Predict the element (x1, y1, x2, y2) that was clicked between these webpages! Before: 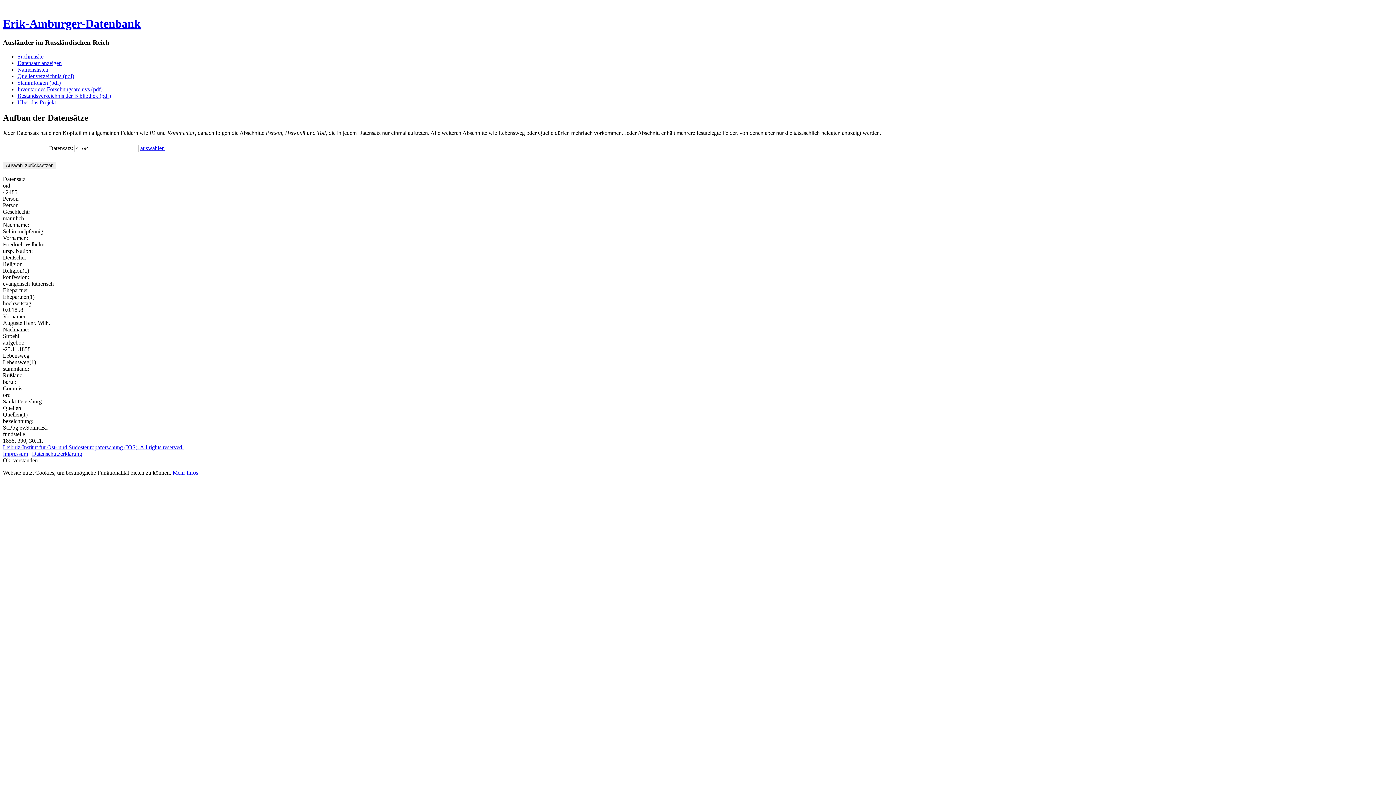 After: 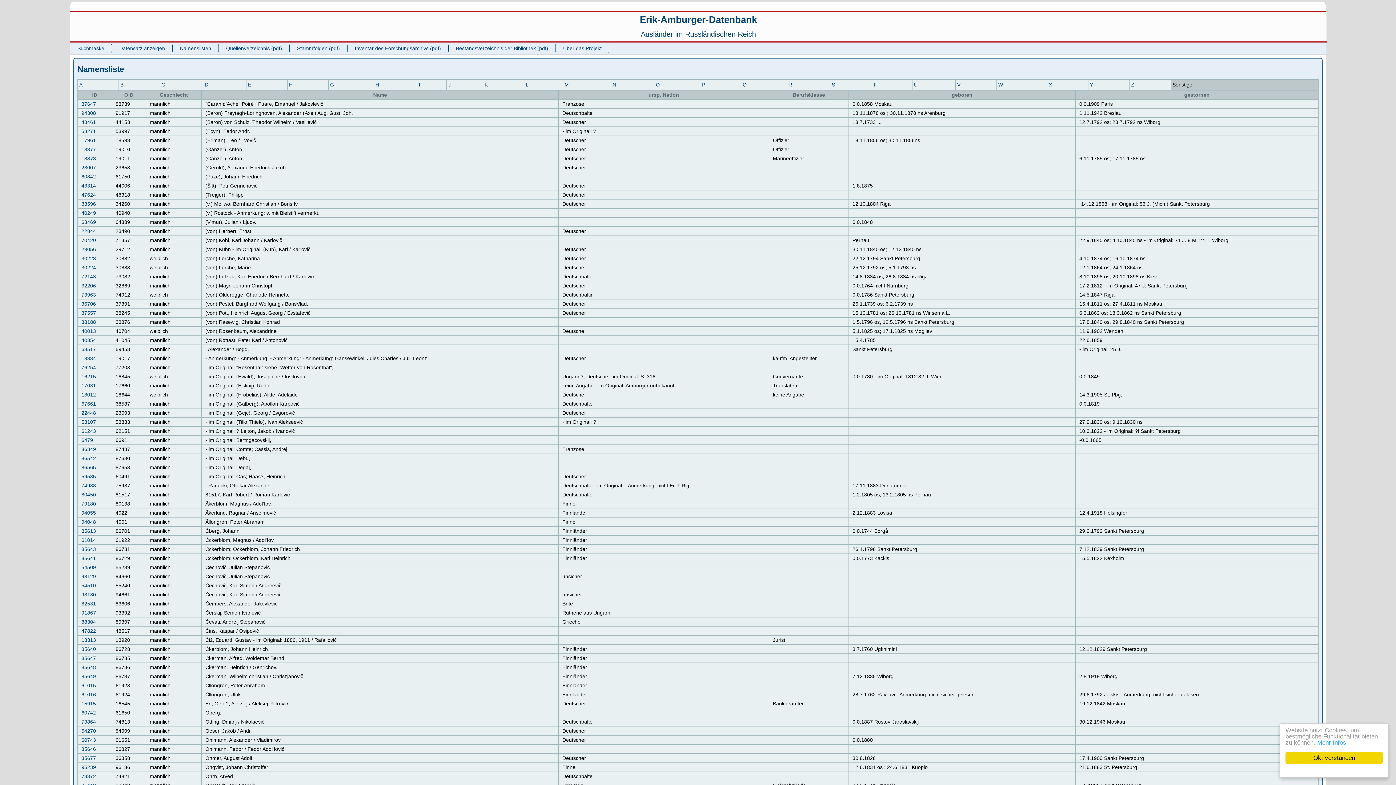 Action: label: Namenslisten bbox: (17, 66, 48, 72)